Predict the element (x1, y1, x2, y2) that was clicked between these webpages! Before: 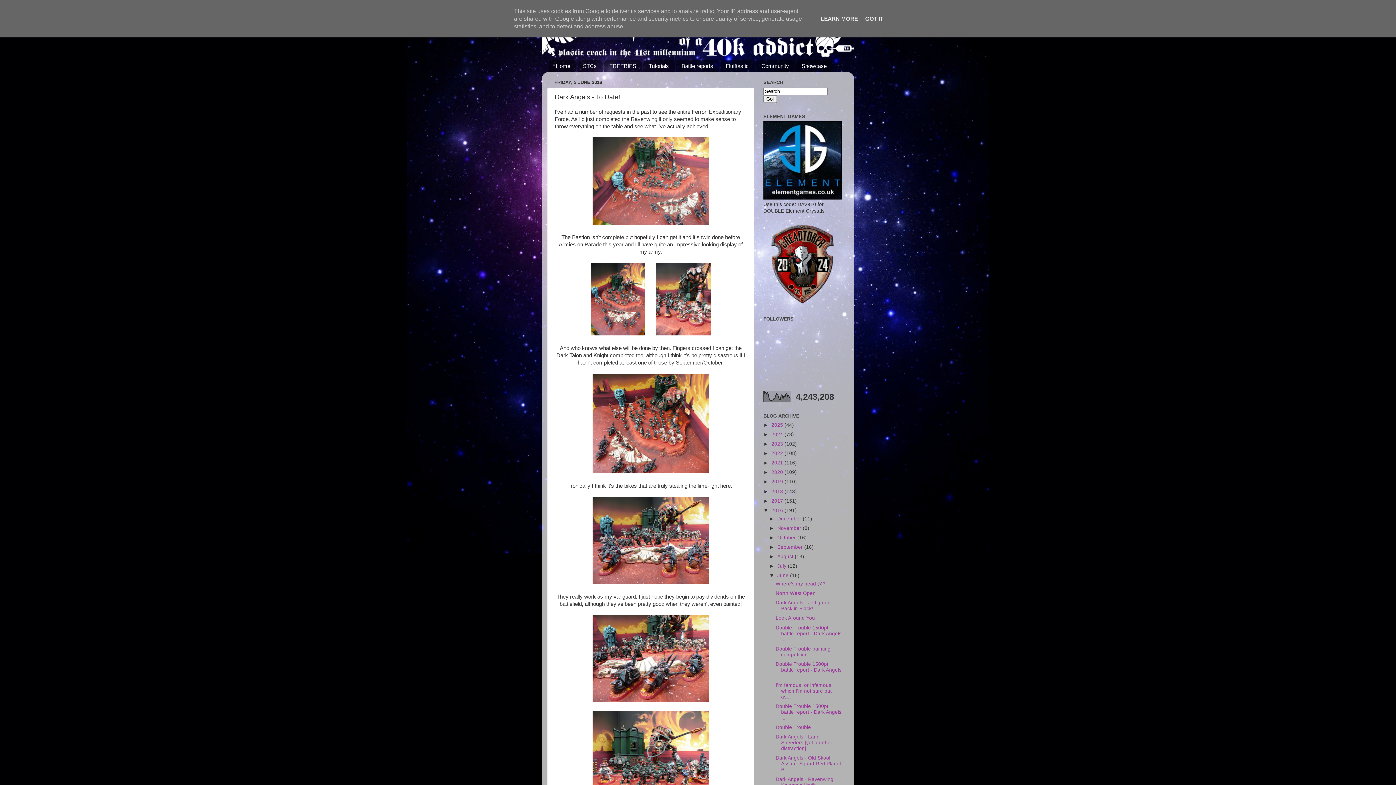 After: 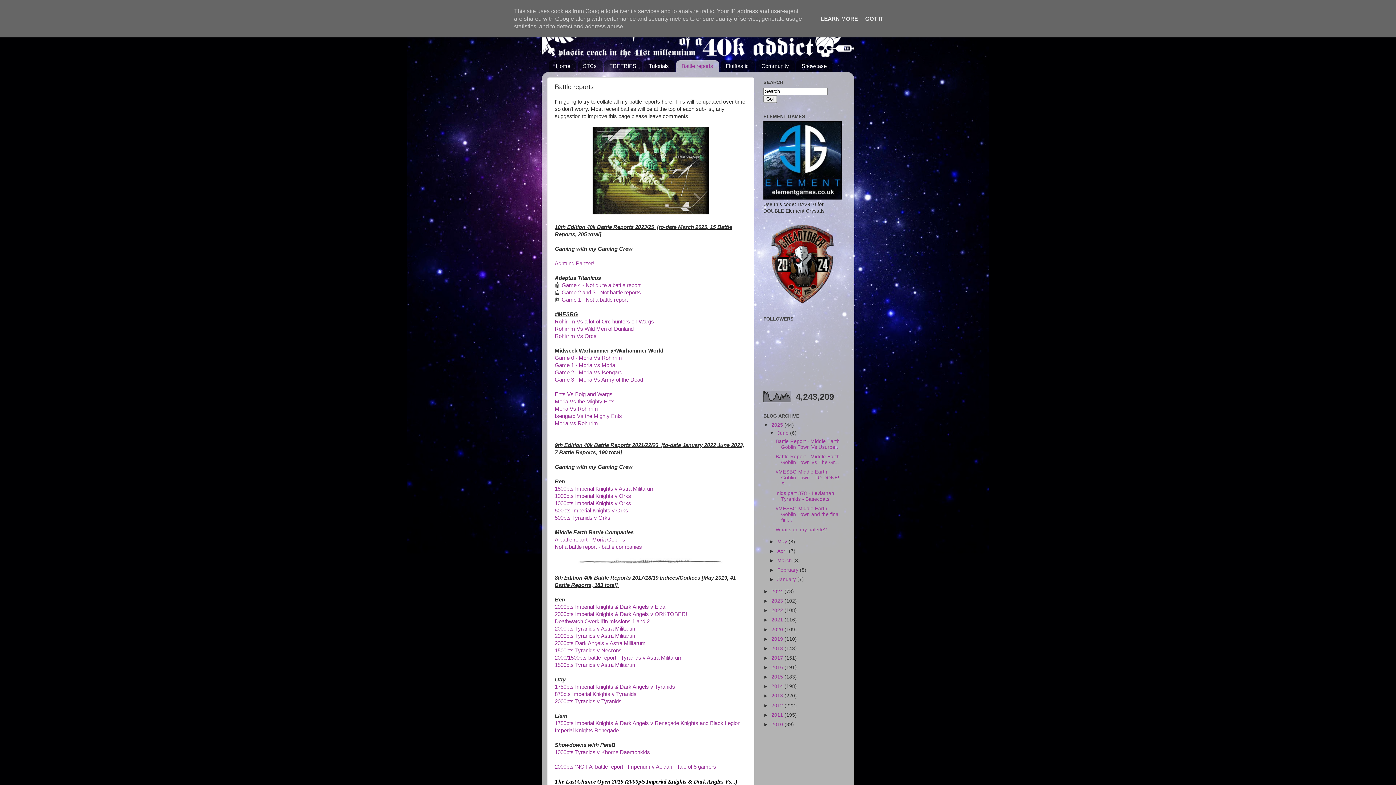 Action: bbox: (676, 60, 719, 71) label: Battle reports